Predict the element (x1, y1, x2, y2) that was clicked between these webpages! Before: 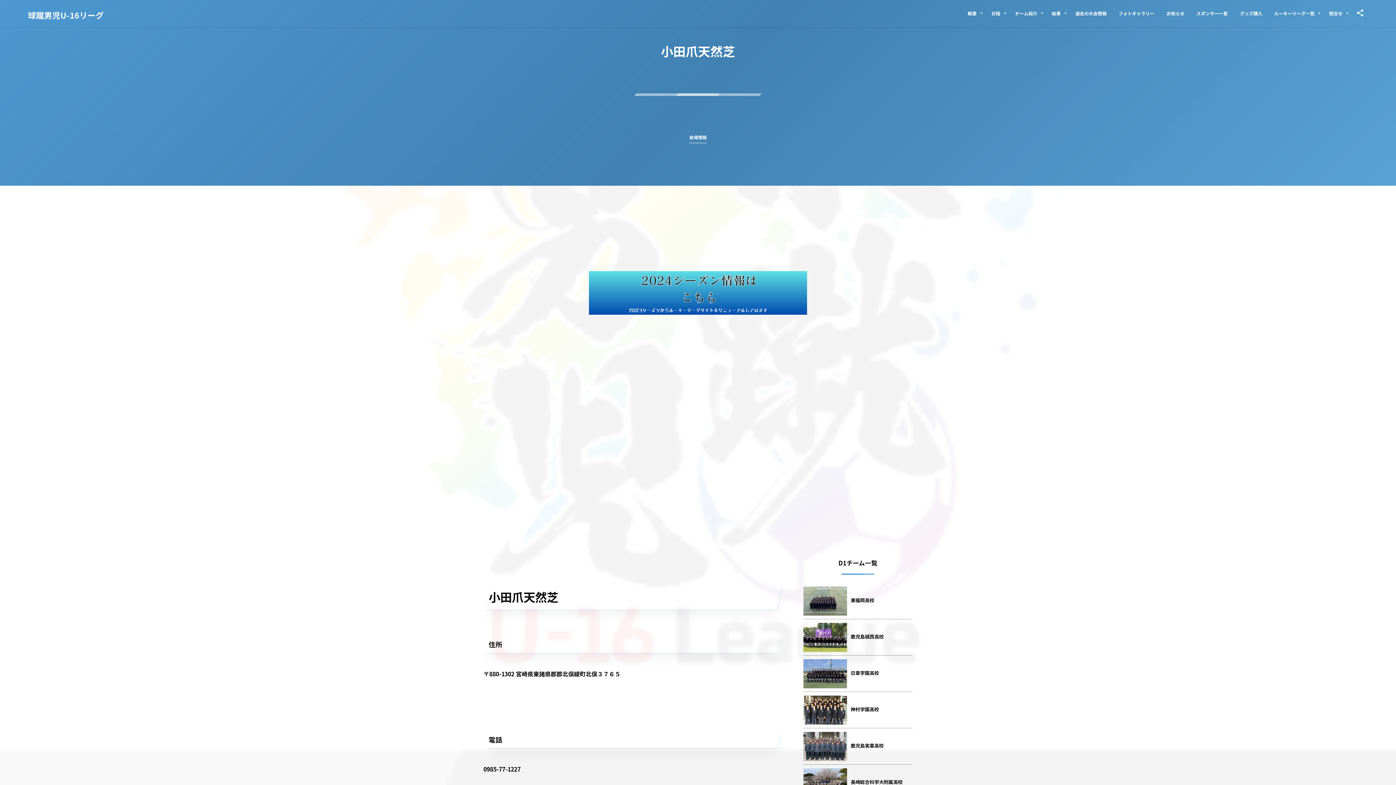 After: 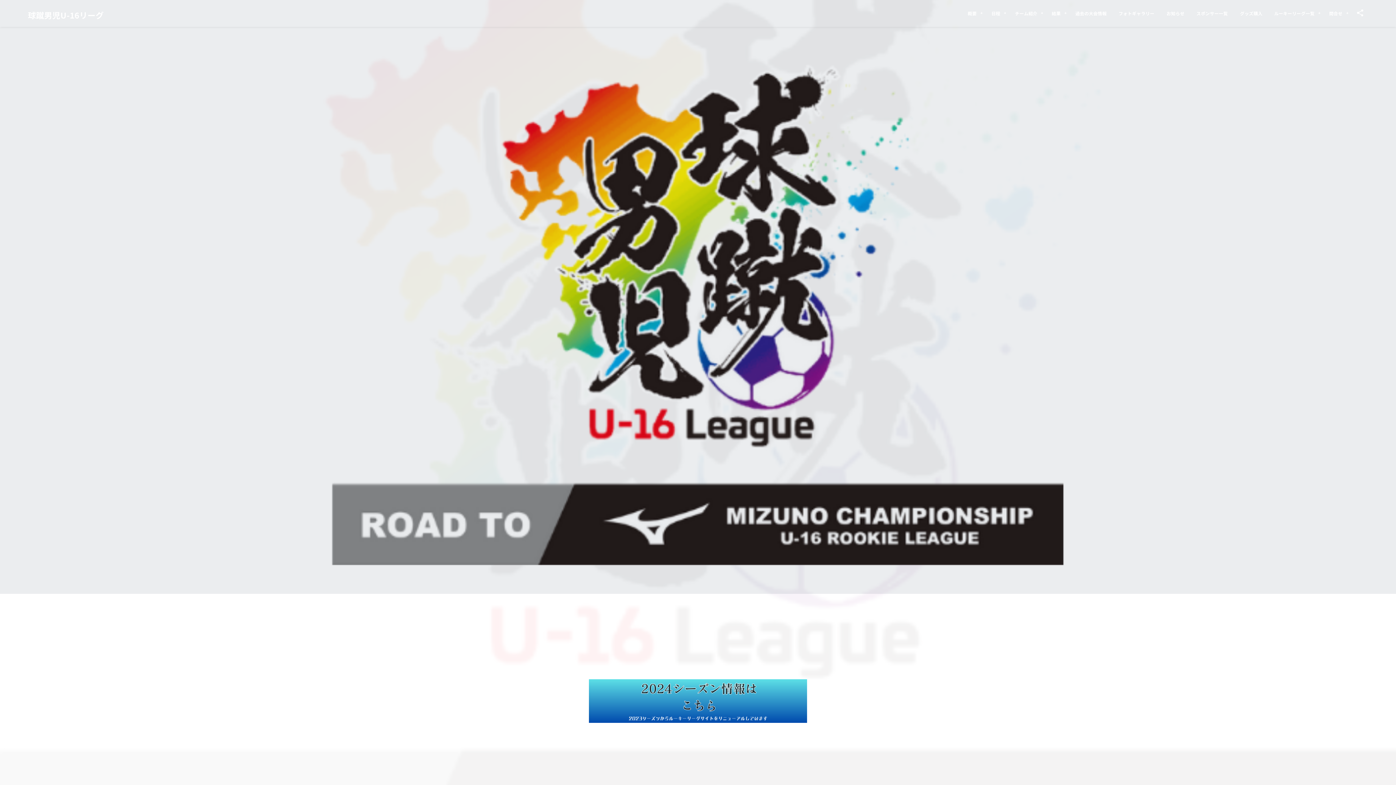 Action: label: 球蹴男児U-16リーグ bbox: (27, 10, 103, 18)